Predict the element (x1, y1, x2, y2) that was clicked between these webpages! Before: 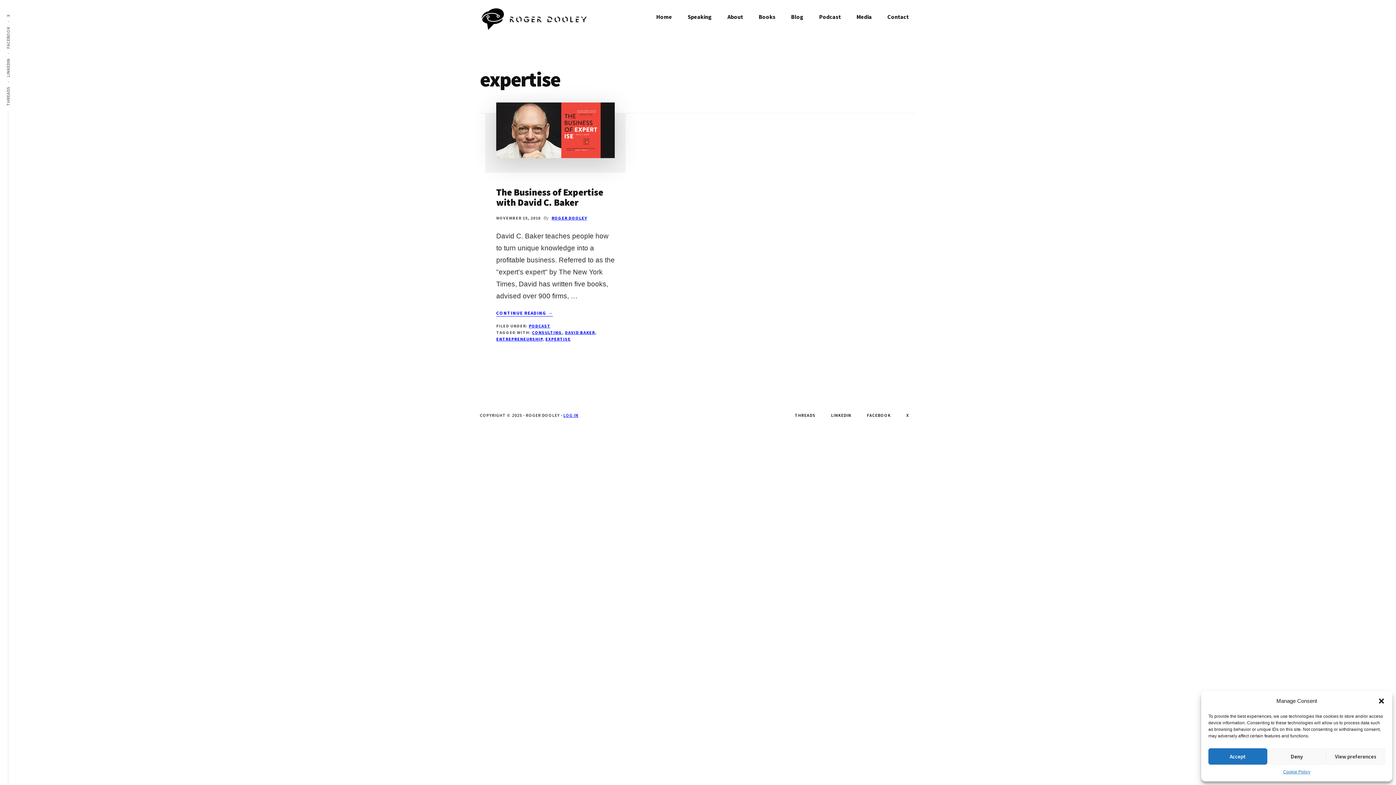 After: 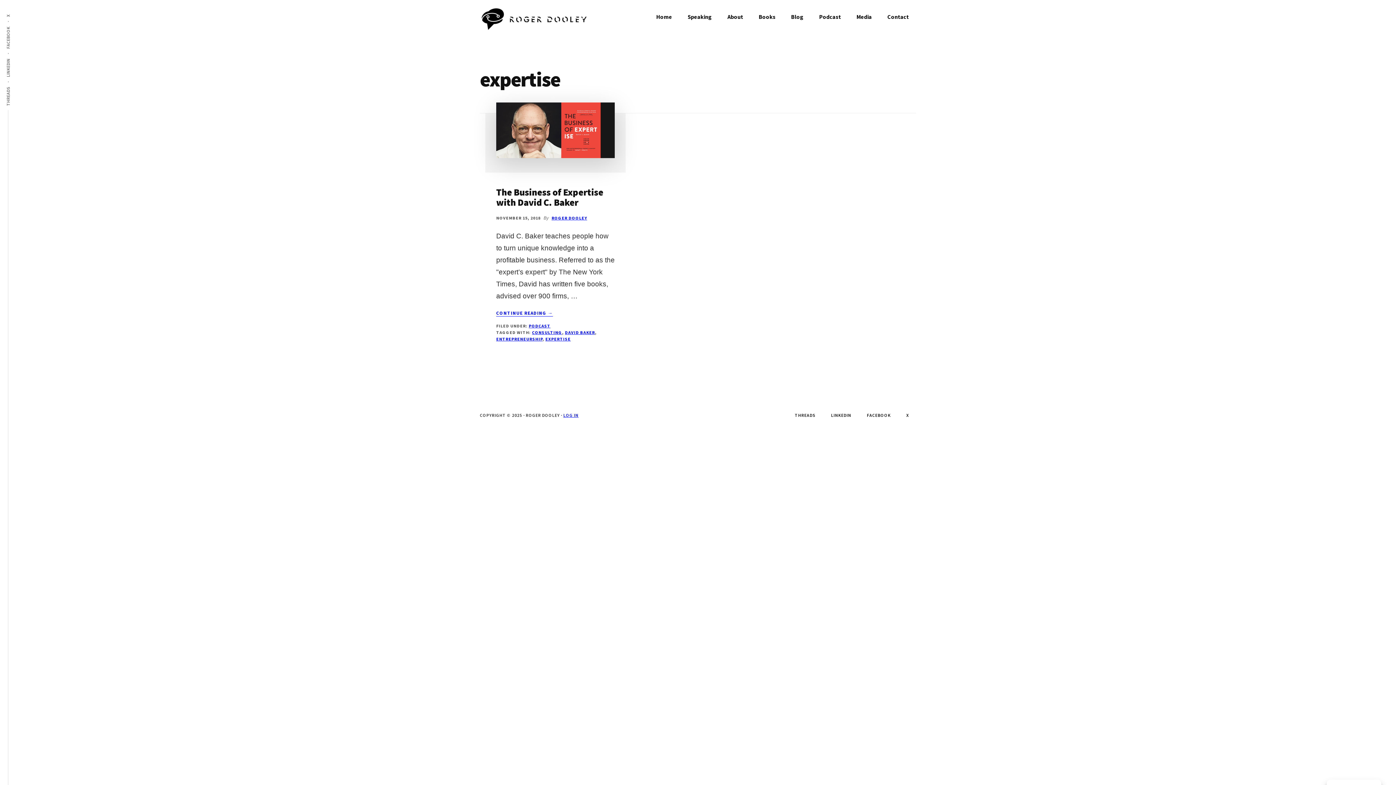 Action: bbox: (1378, 697, 1385, 705) label: Close dialog